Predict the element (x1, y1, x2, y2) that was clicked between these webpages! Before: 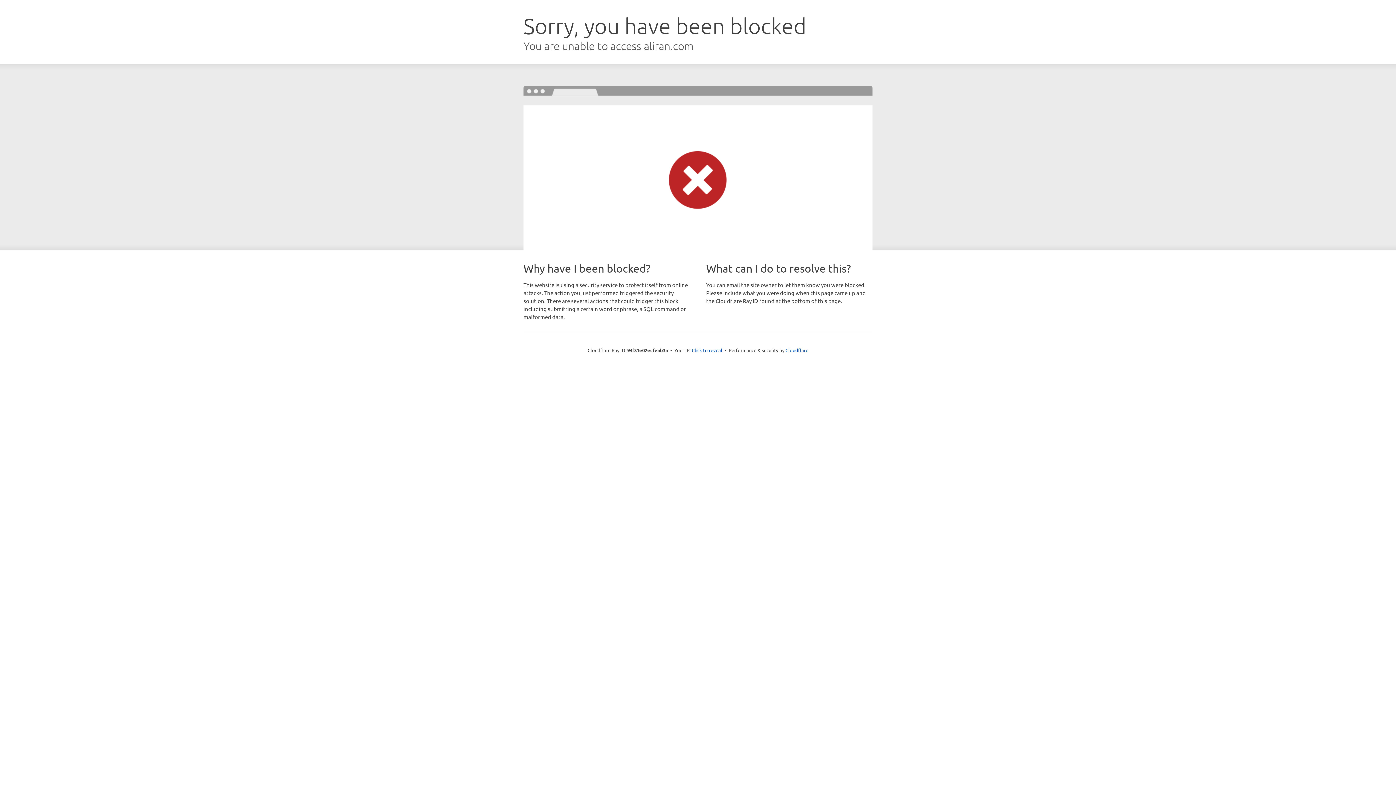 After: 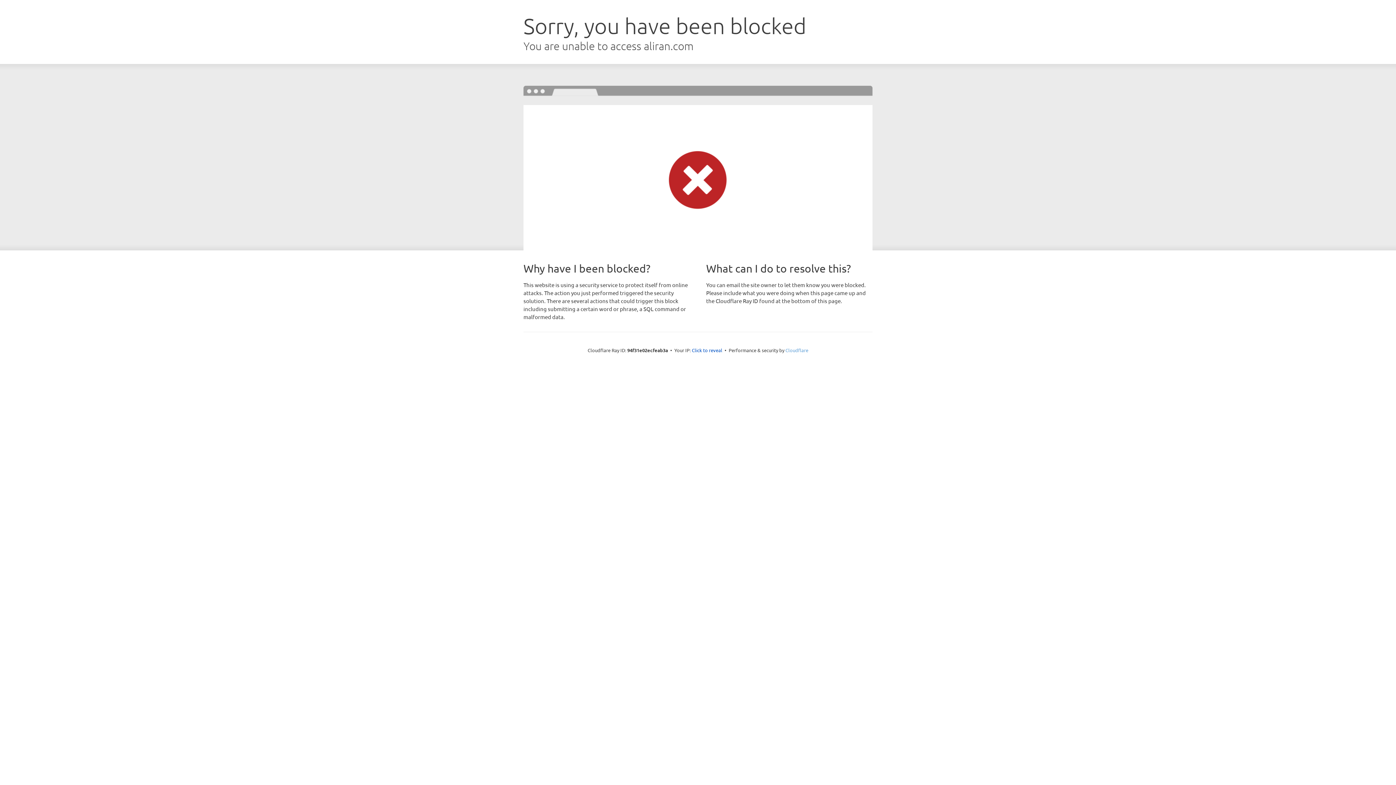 Action: bbox: (785, 347, 808, 353) label: Cloudflare